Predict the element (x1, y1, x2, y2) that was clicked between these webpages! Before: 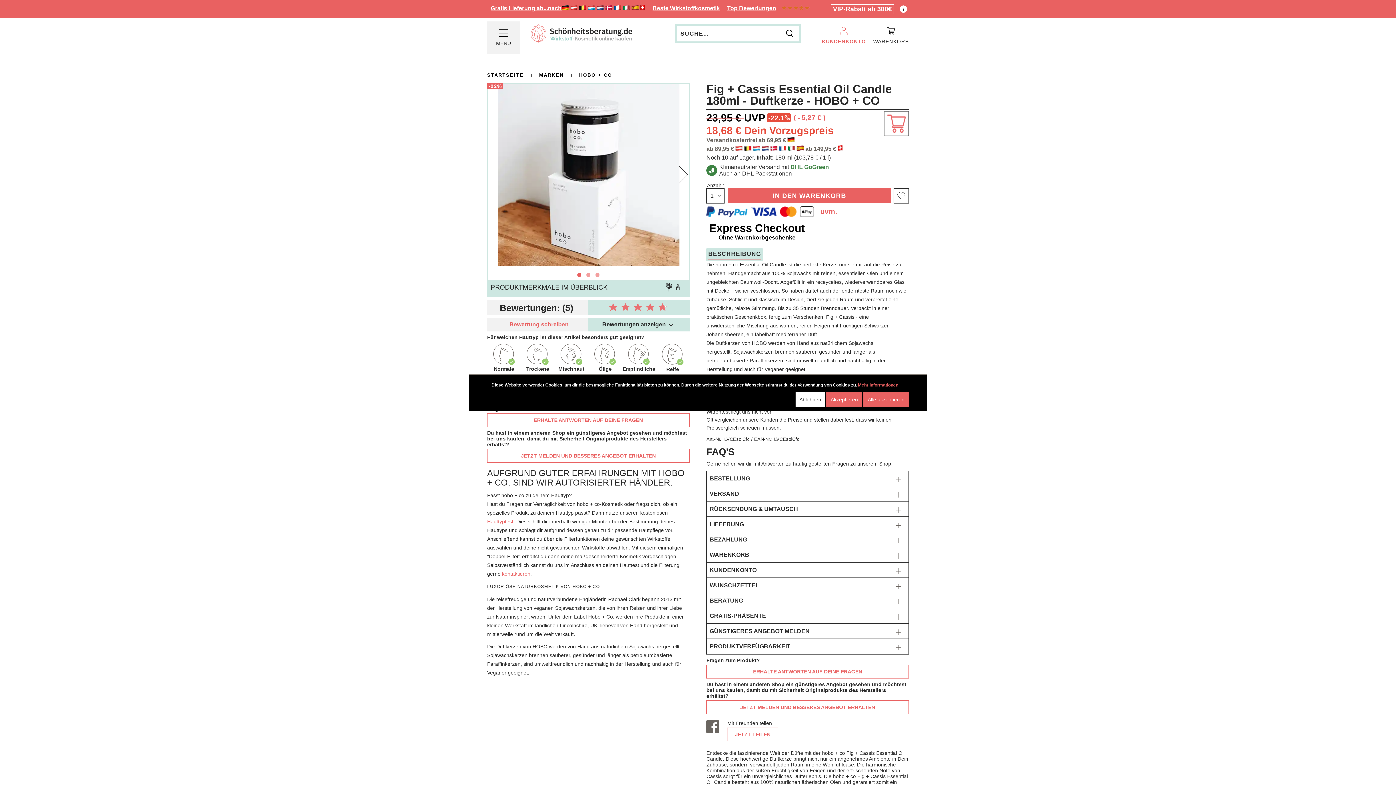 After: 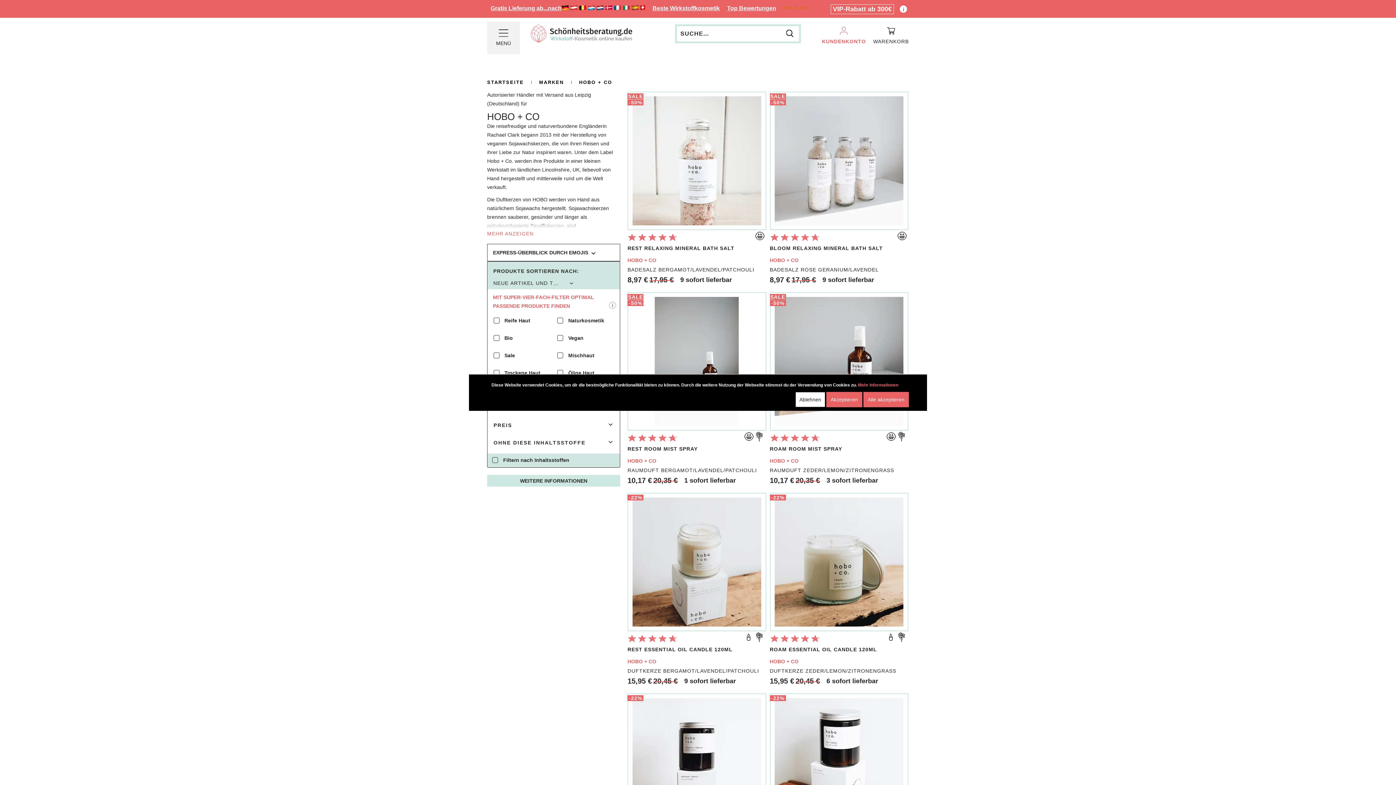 Action: bbox: (806, 94, 880, 107) label: - HOBO + CO